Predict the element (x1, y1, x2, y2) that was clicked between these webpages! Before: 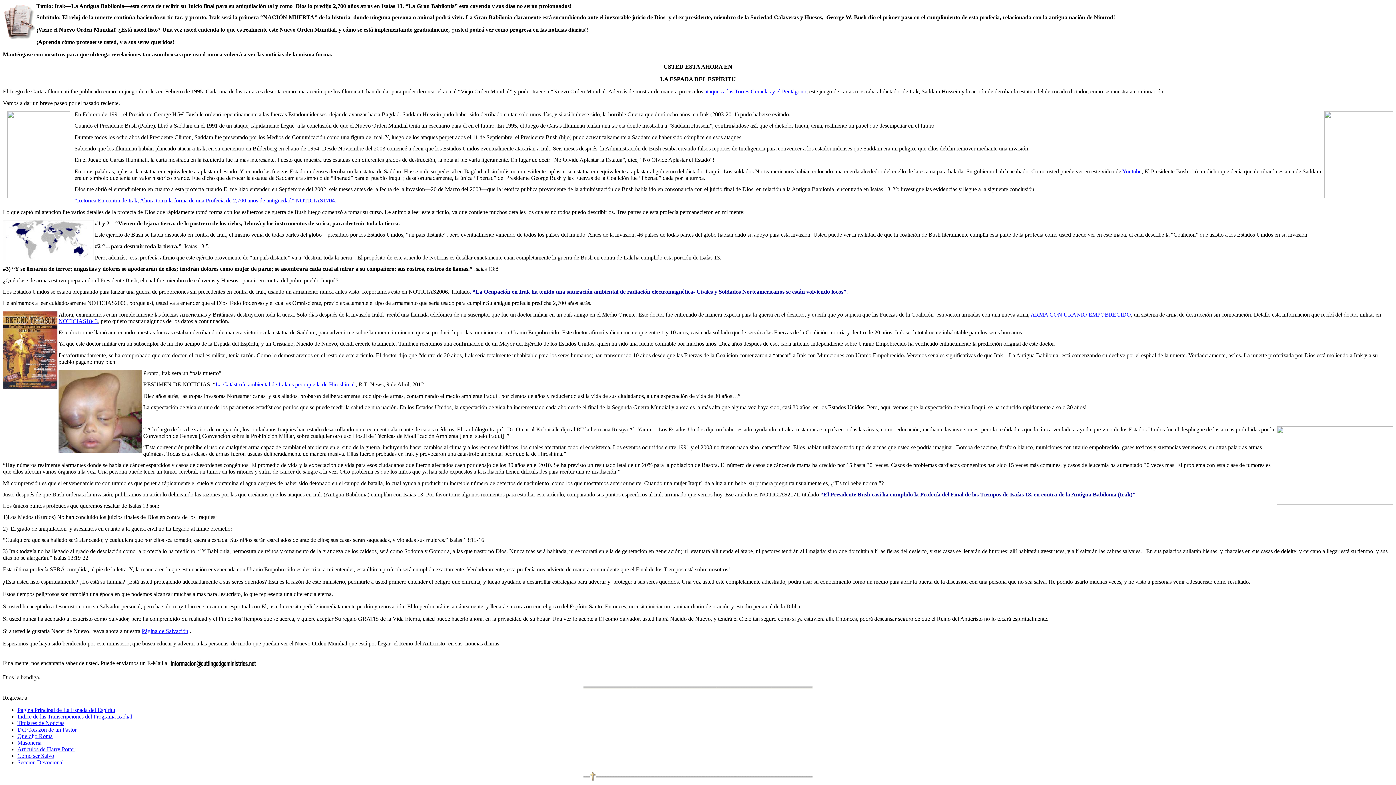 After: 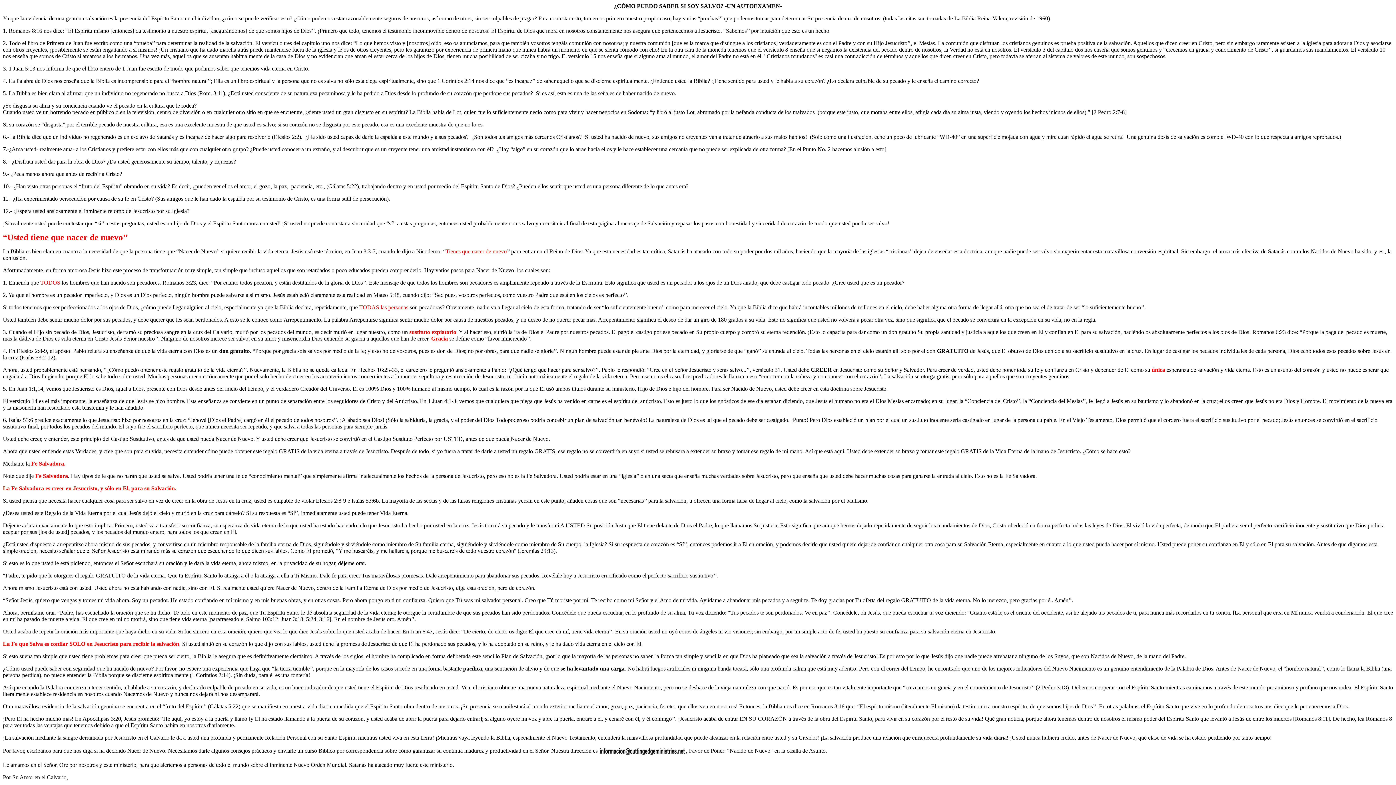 Action: bbox: (141, 628, 188, 634) label: Página de Salvación